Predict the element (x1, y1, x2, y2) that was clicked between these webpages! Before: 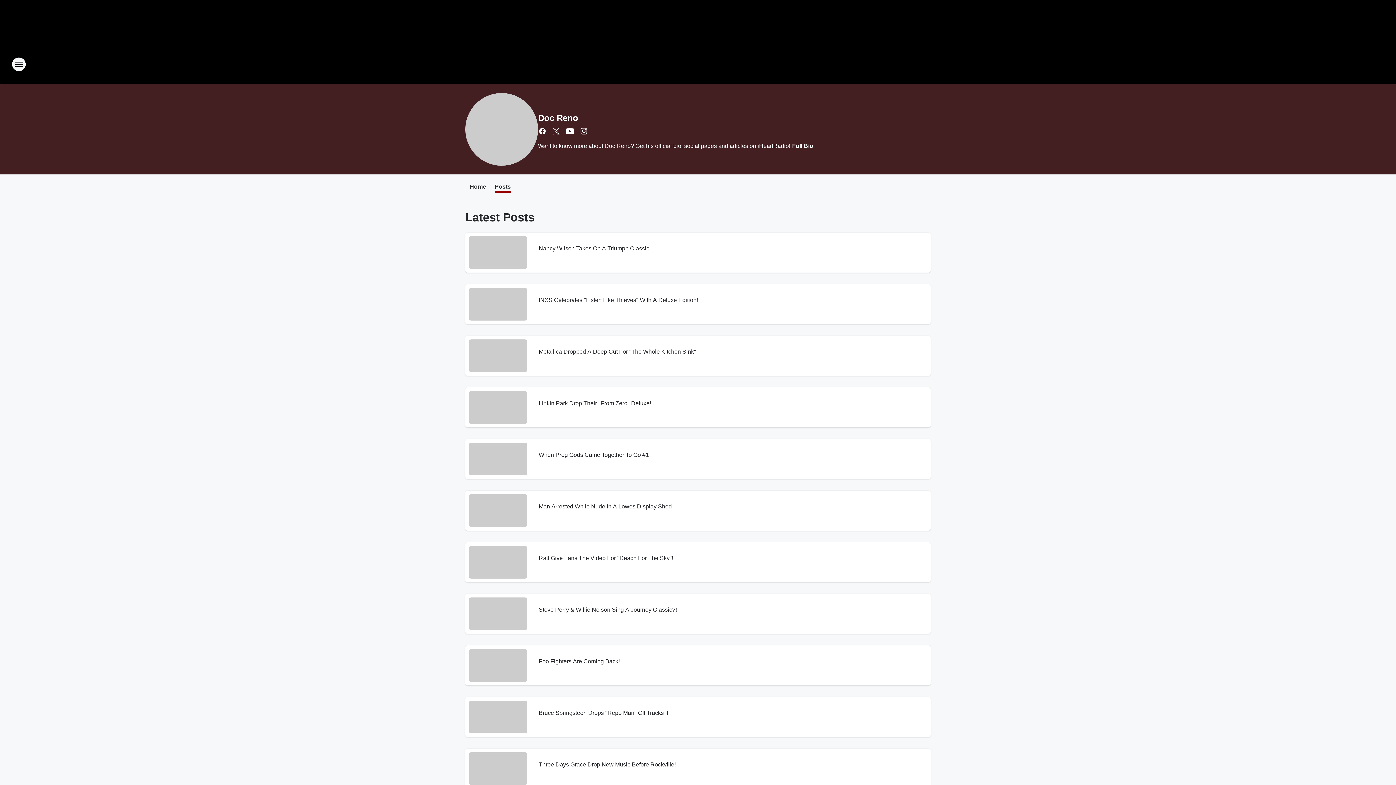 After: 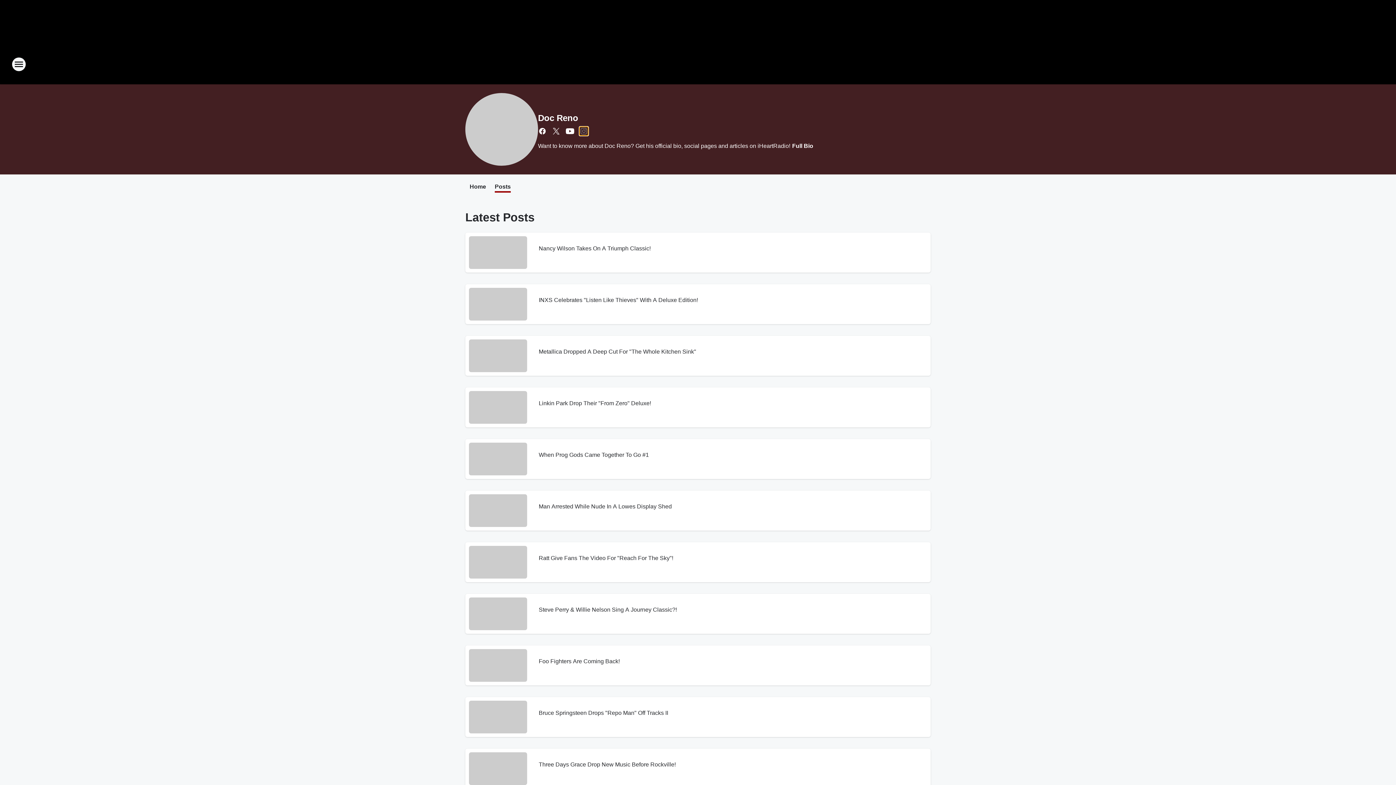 Action: bbox: (579, 126, 588, 135) label: Visit us on instagram